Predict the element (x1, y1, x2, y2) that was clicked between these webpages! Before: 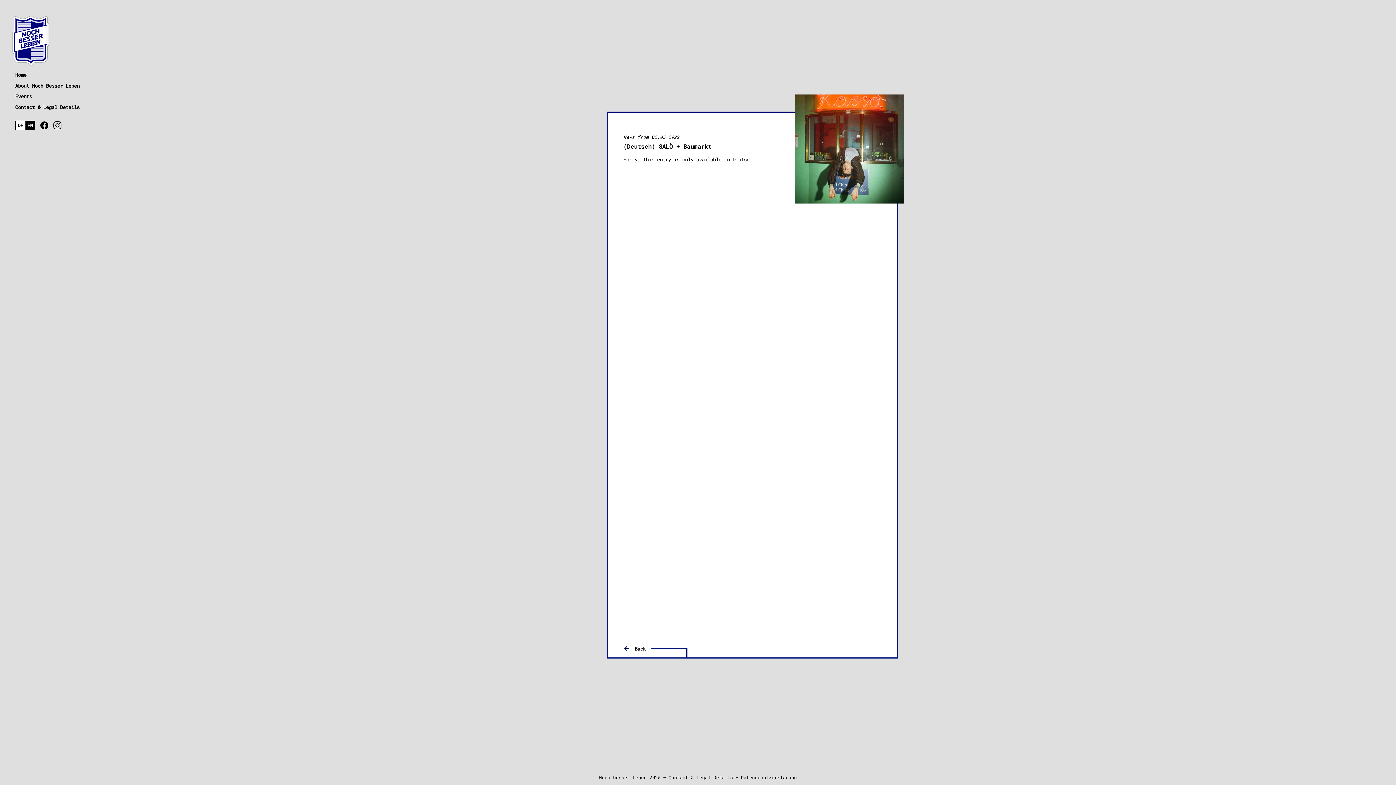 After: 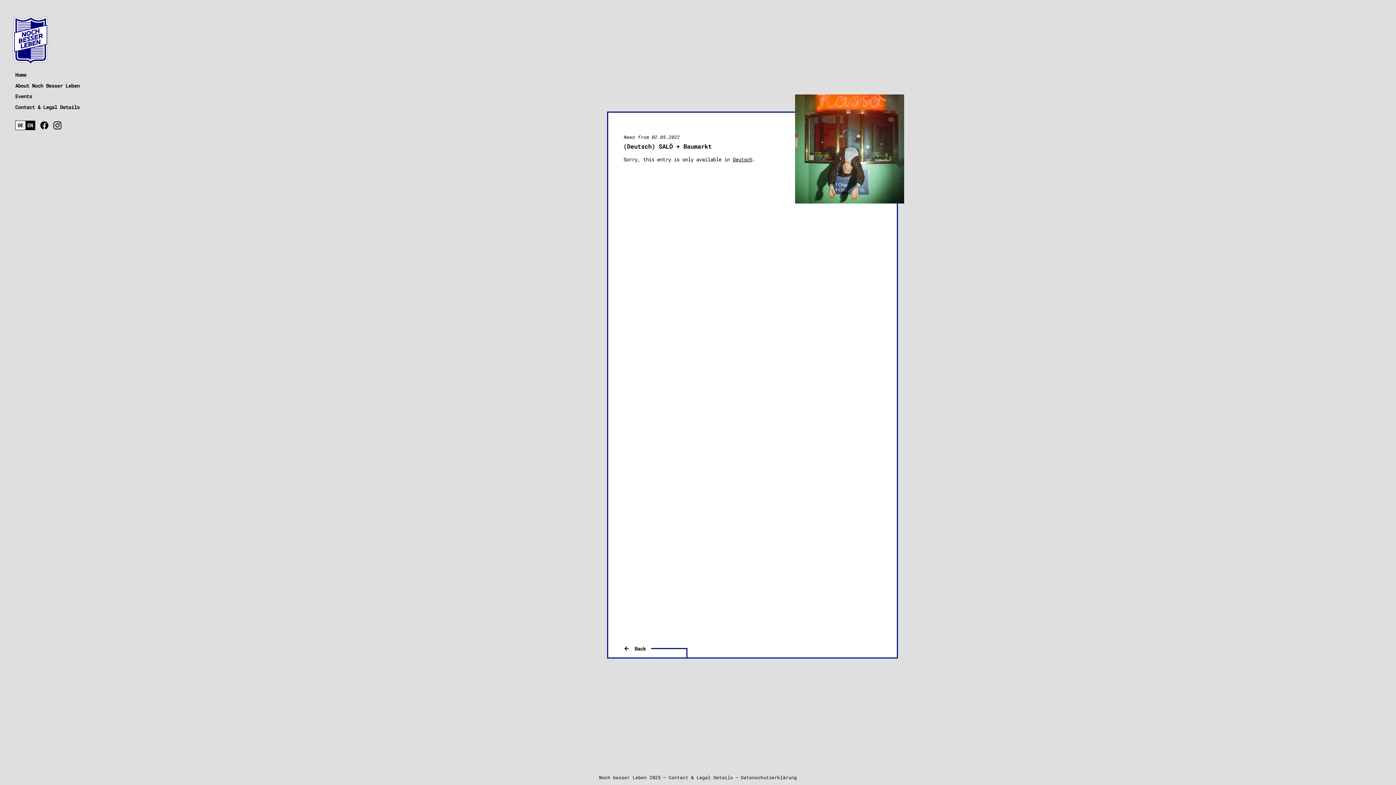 Action: bbox: (53, 123, 61, 130)